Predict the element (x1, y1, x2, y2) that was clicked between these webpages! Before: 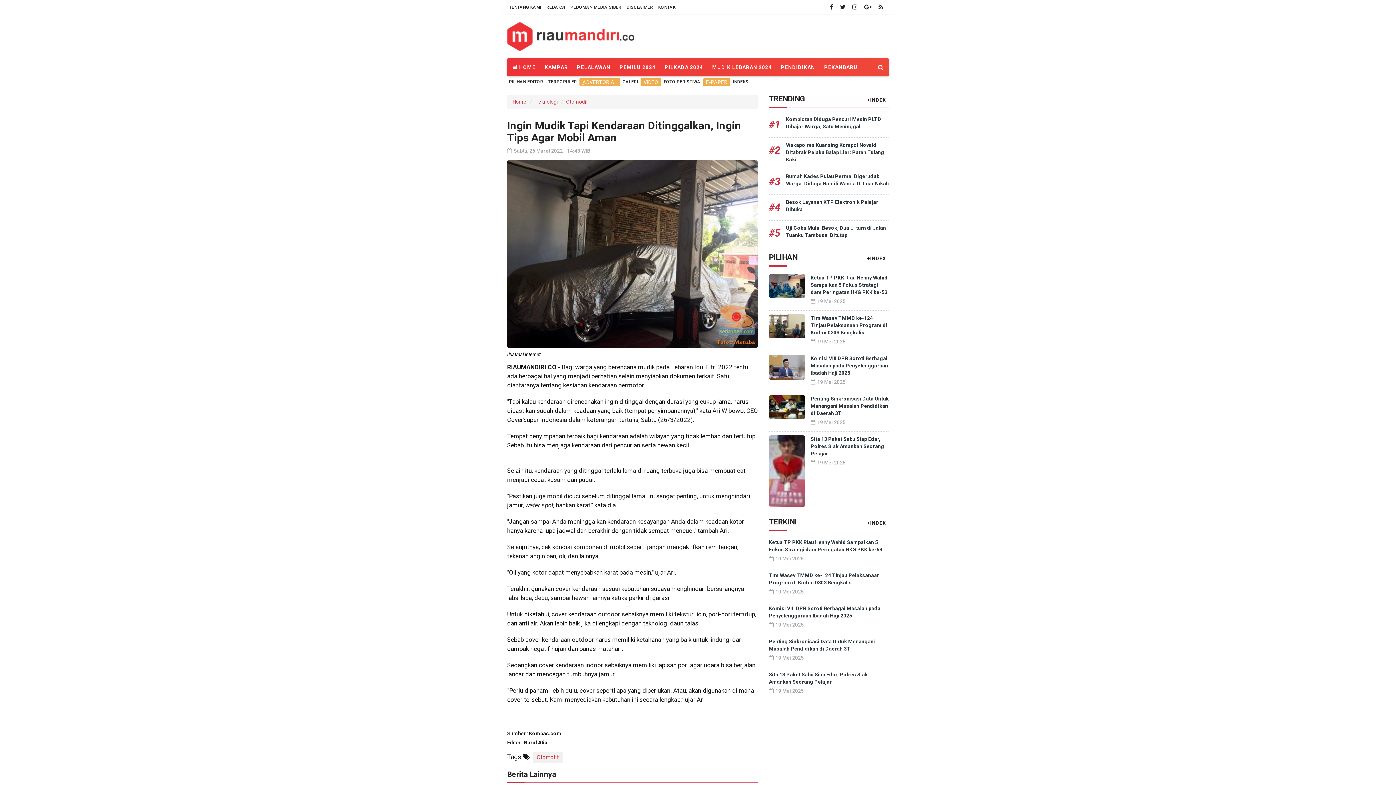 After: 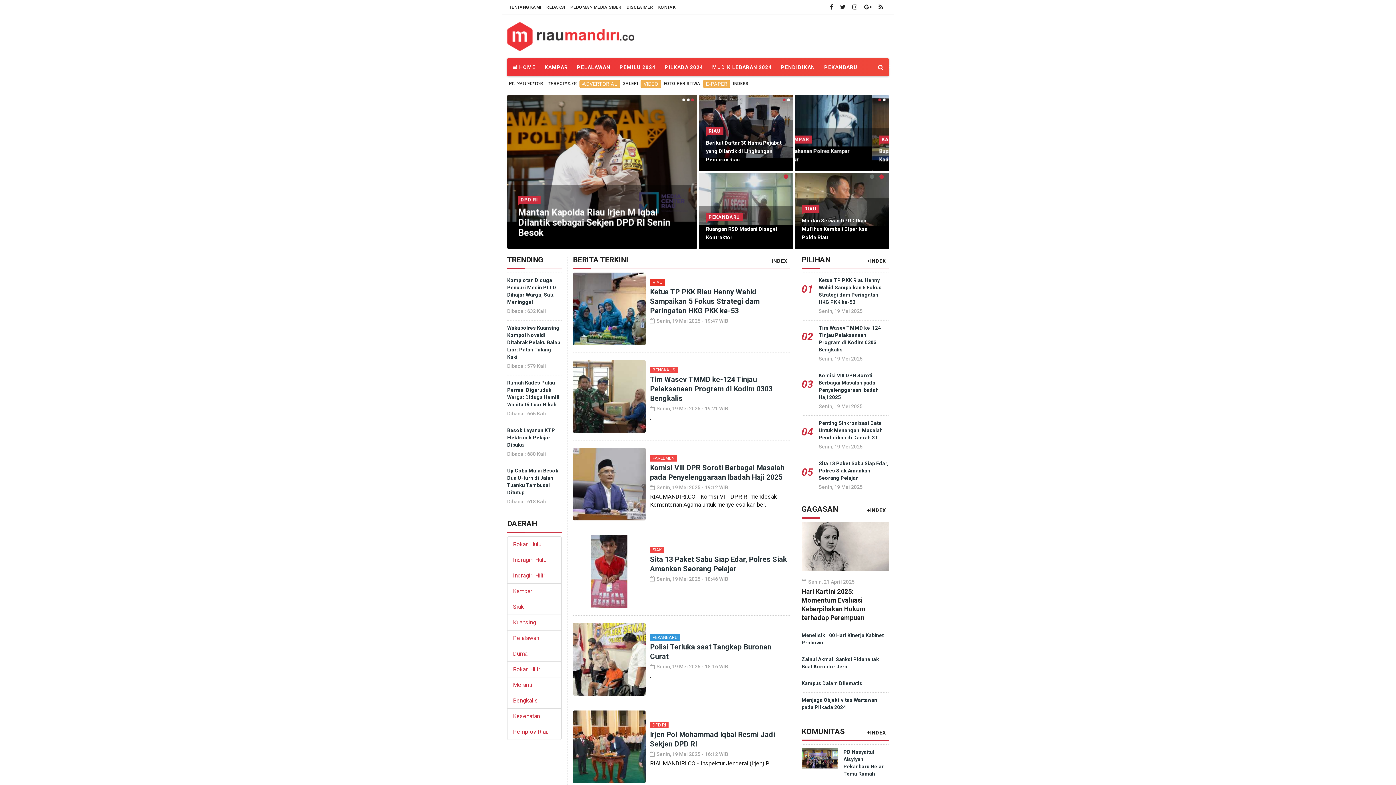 Action: bbox: (507, 32, 634, 39)